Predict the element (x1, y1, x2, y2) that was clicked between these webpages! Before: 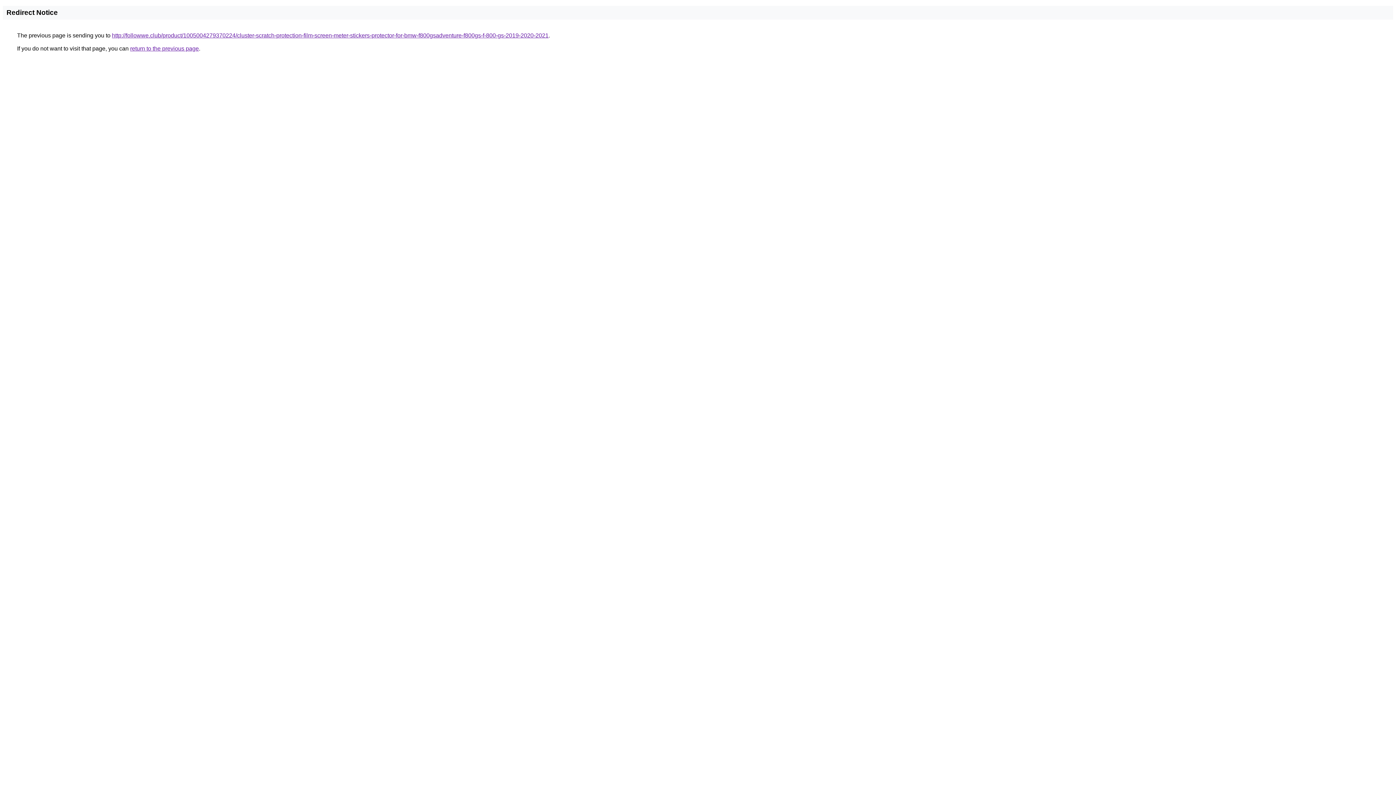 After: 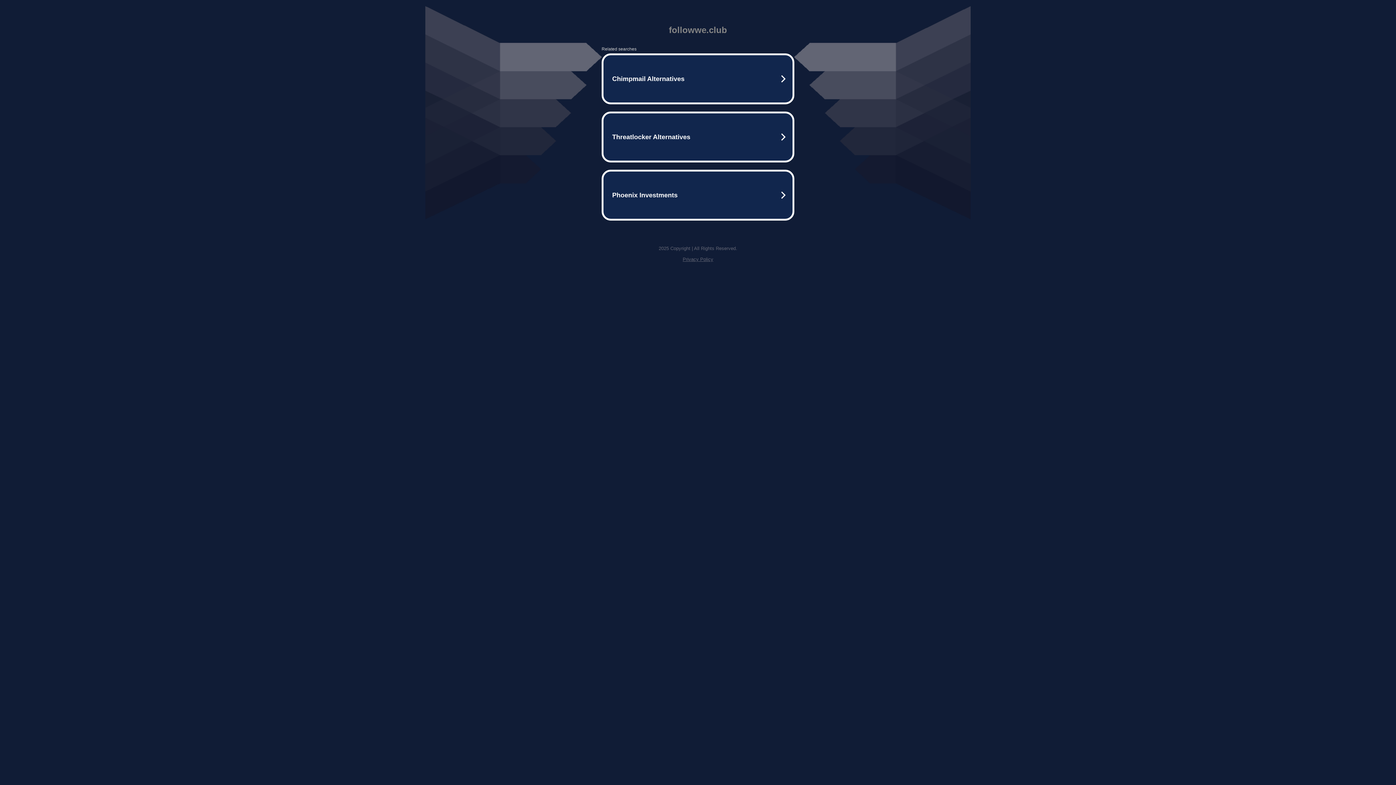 Action: label: http://followwe.club/product/1005004279370224/cluster-scratch-protection-film-screen-meter-stickers-protector-for-bmw-f800gsadventure-f800gs-f-800-gs-2019-2020-2021 bbox: (112, 32, 548, 38)